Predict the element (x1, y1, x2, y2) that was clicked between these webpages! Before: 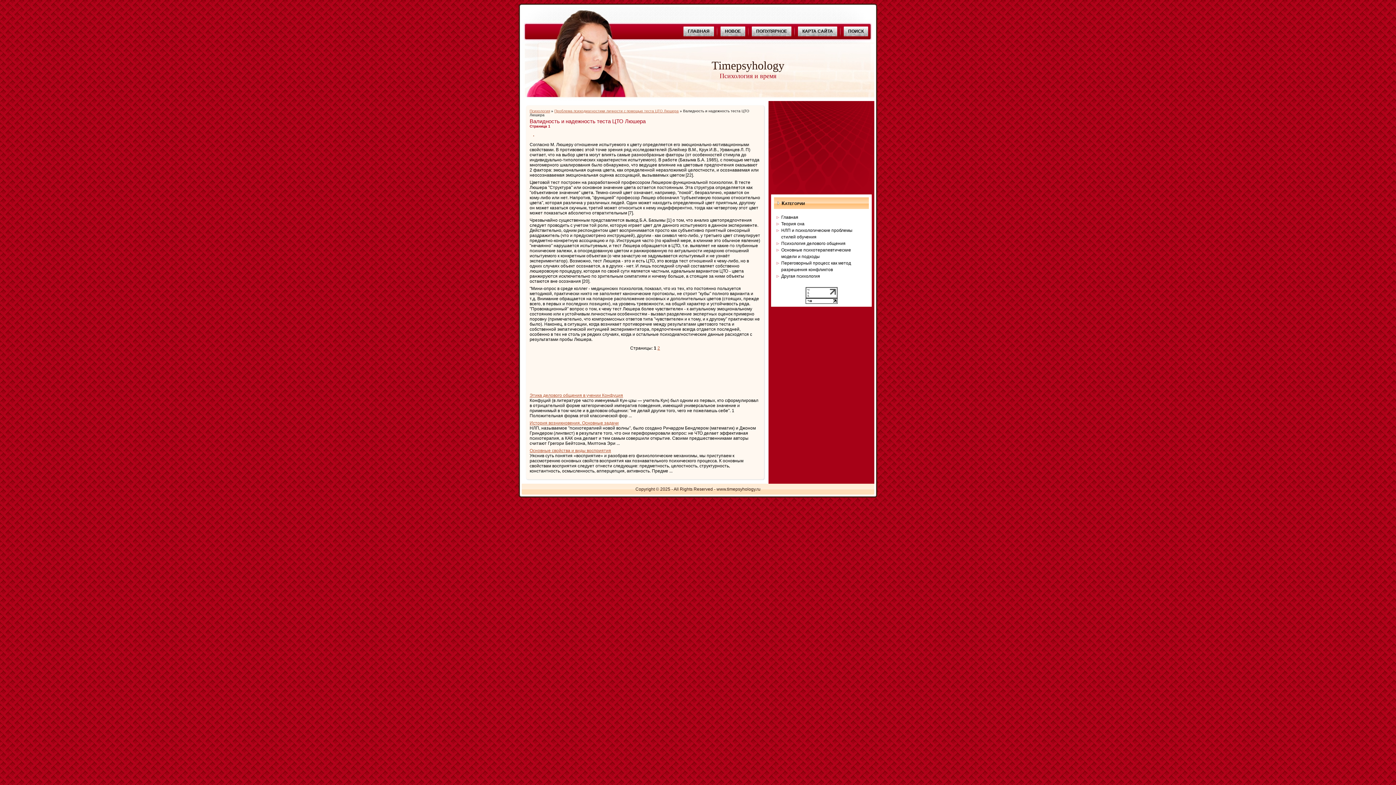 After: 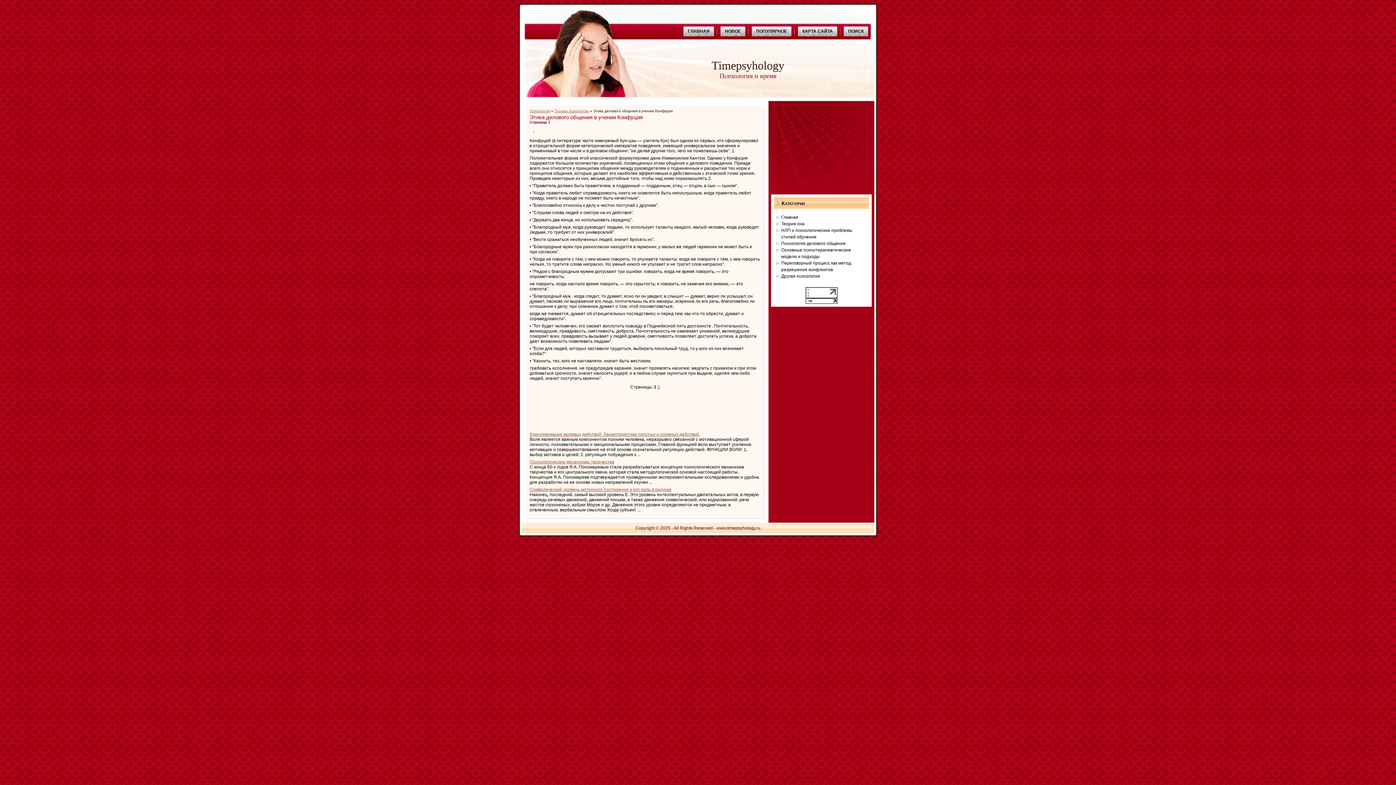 Action: label: Этика делового общения в учении Конфуция bbox: (529, 393, 623, 398)